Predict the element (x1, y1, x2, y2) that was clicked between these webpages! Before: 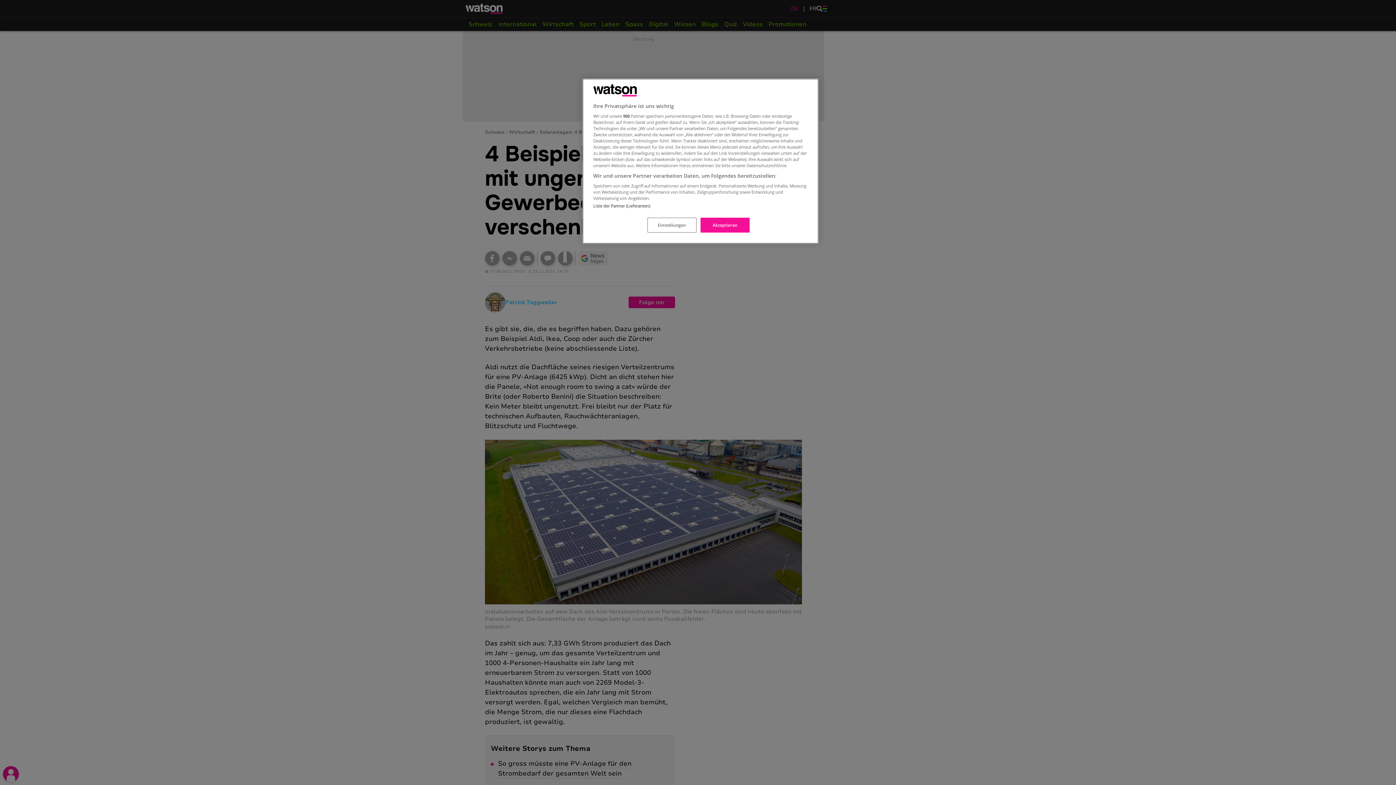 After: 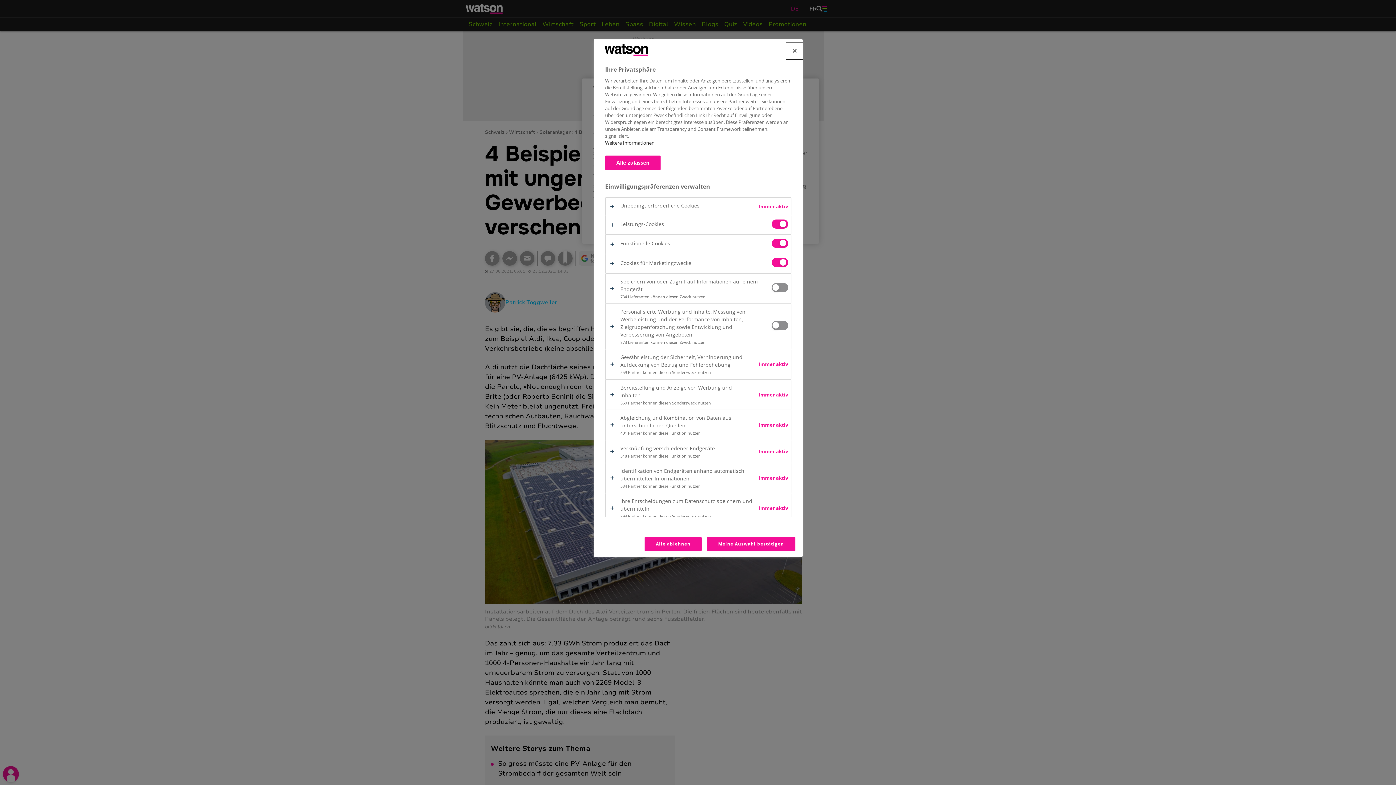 Action: label: Einstellungen bbox: (647, 217, 696, 232)